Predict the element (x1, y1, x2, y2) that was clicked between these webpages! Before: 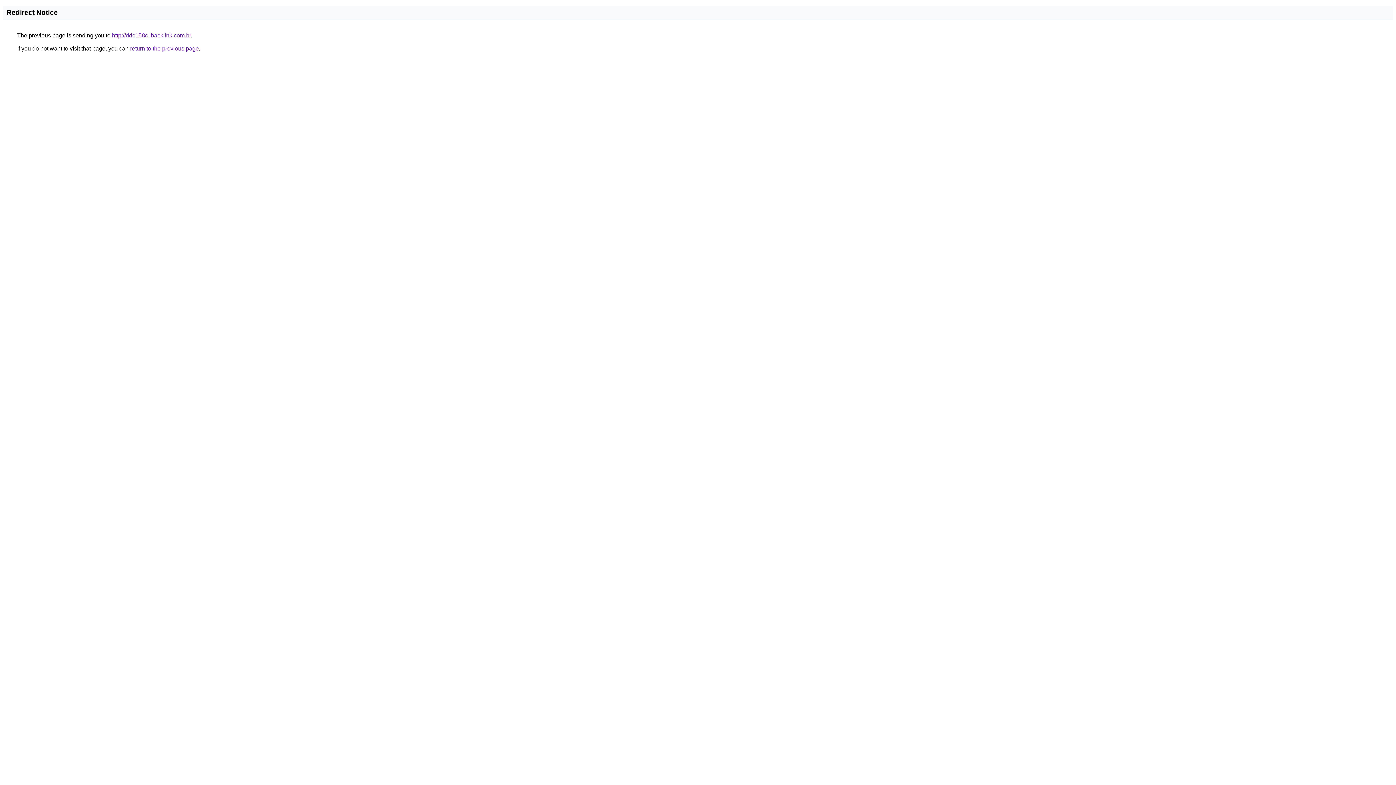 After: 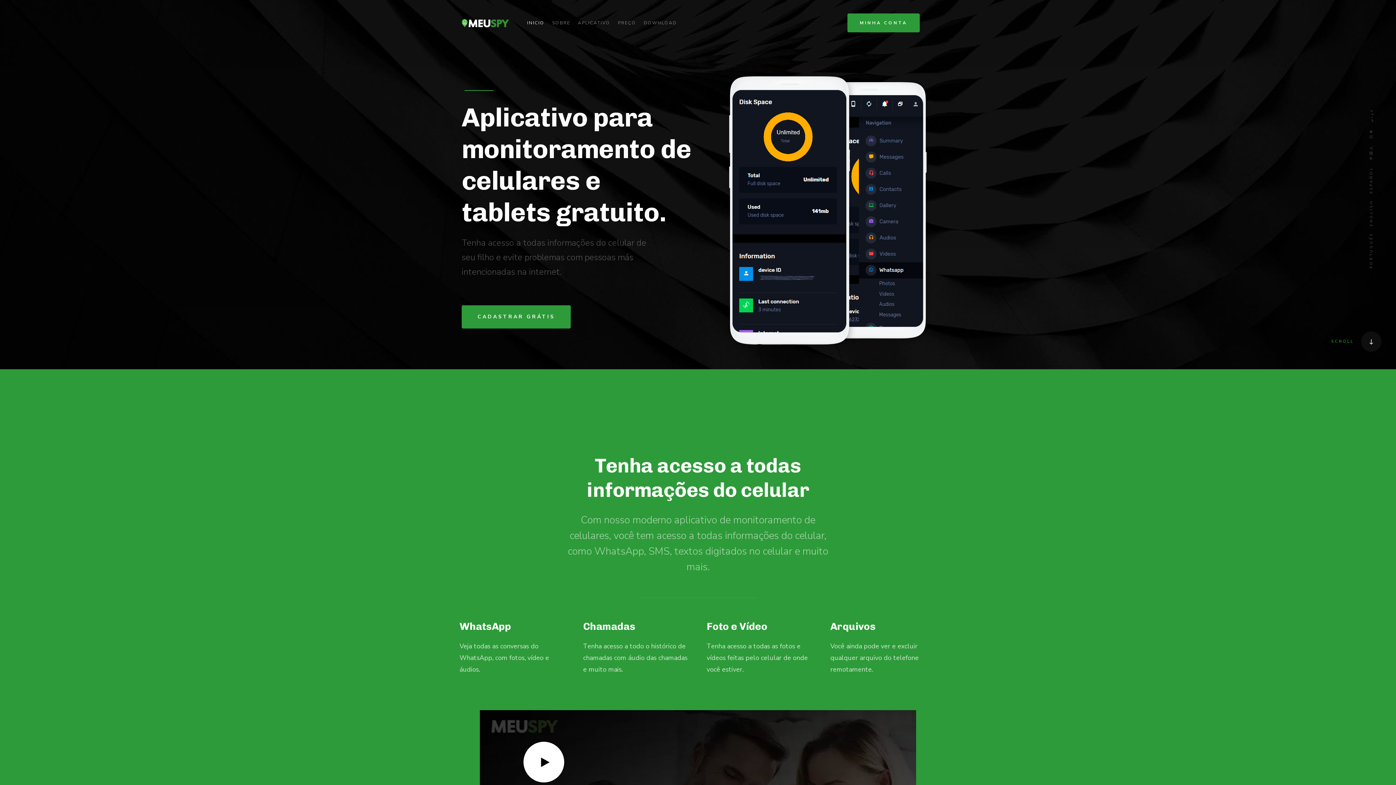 Action: bbox: (112, 32, 190, 38) label: http://ddc158c.ibacklink.com.br